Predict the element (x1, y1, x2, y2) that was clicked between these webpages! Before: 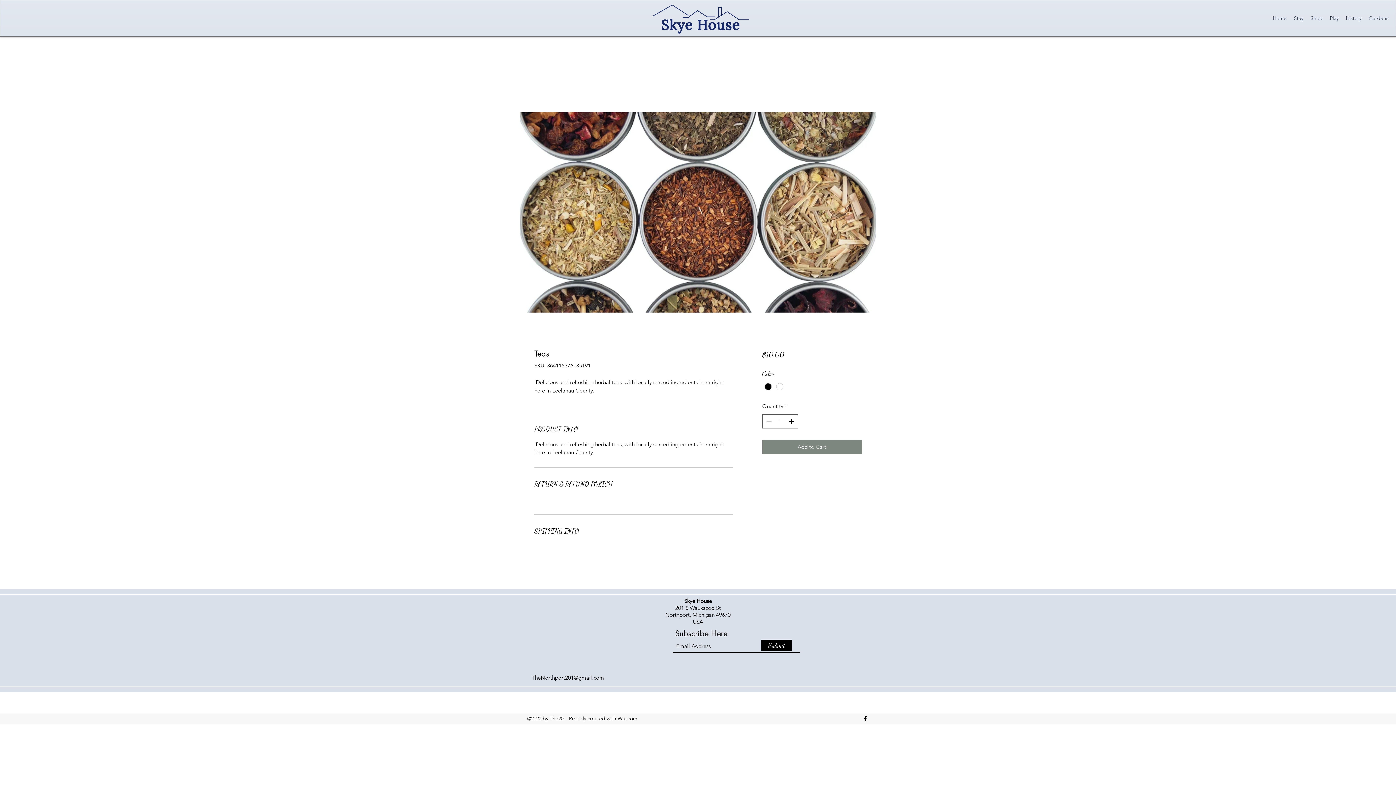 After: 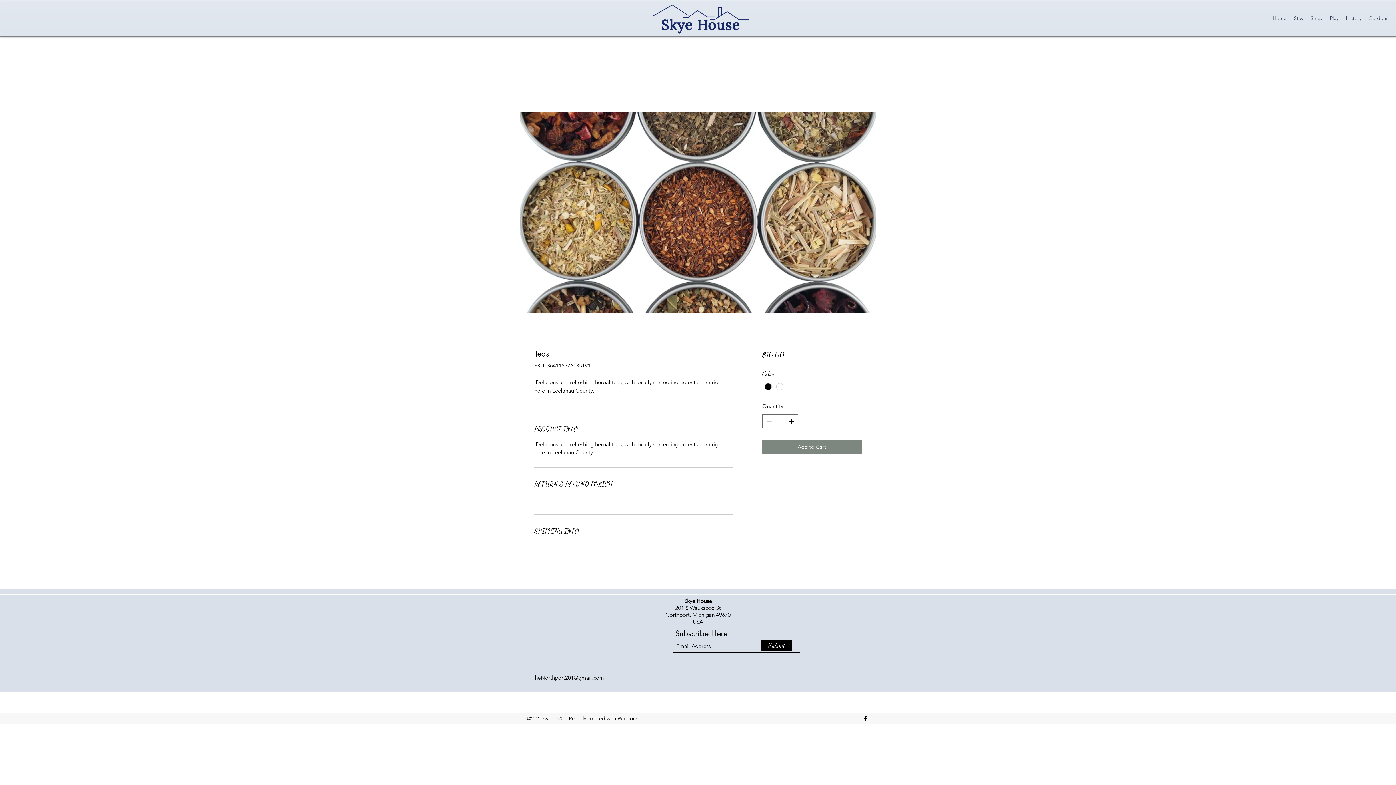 Action: label: Facebook bbox: (861, 715, 869, 722)